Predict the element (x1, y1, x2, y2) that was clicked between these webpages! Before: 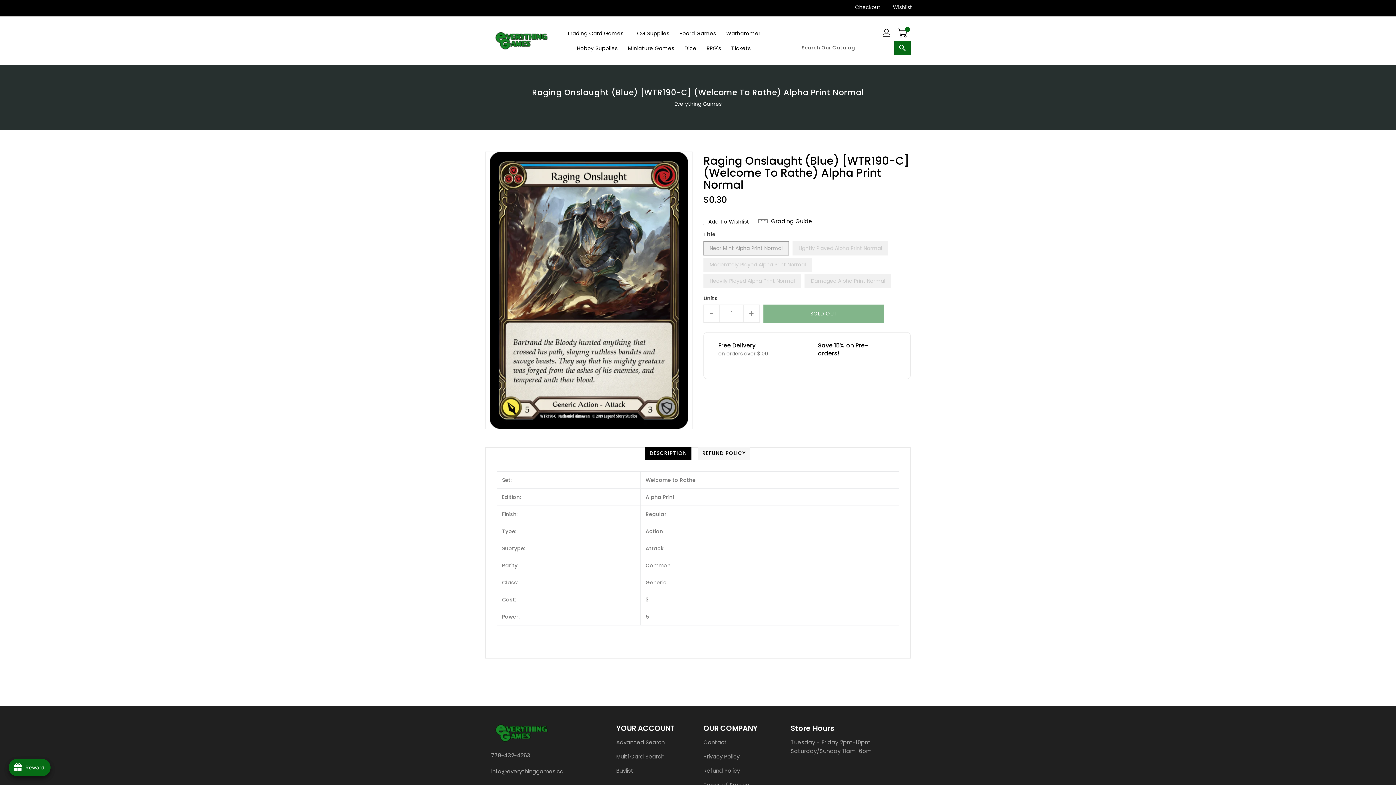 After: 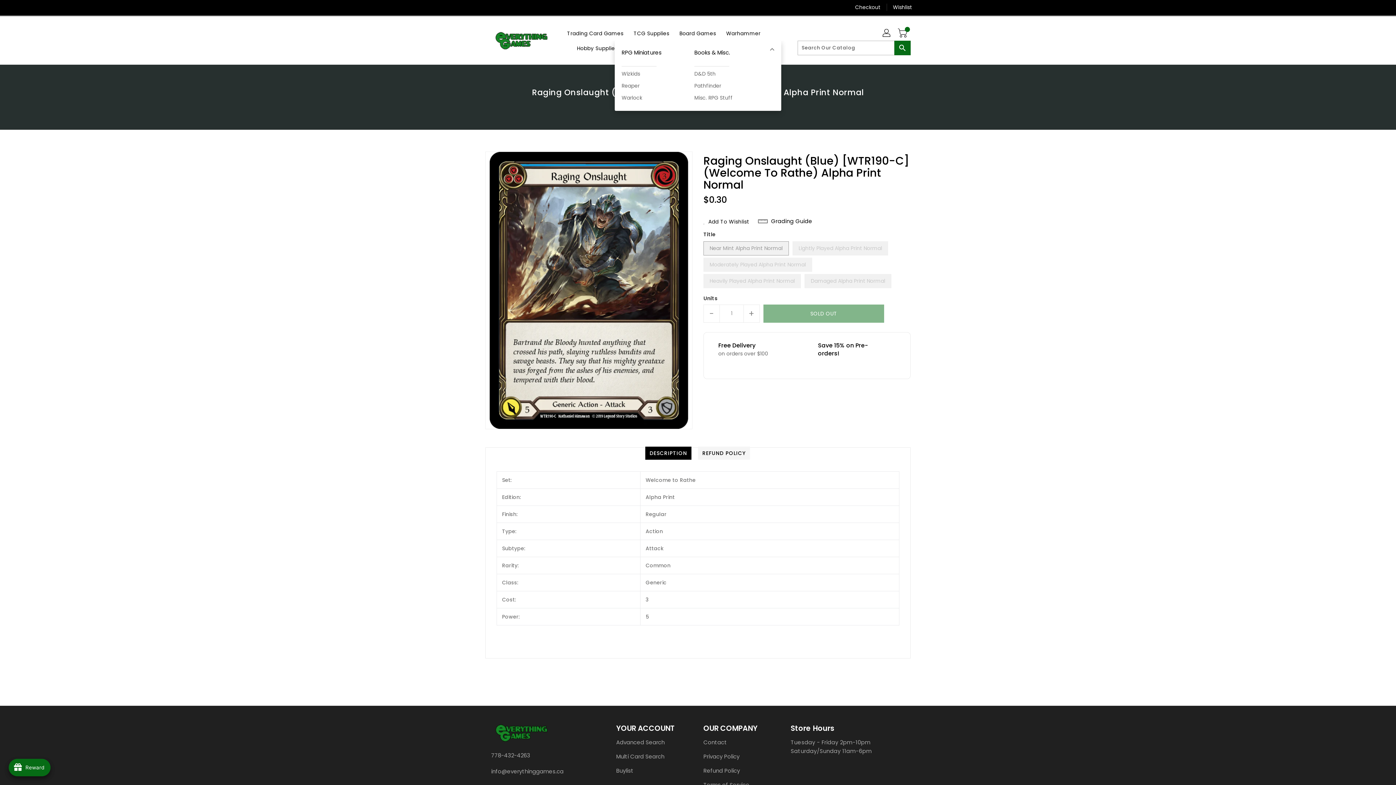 Action: bbox: (702, 40, 725, 55) label: RPG's